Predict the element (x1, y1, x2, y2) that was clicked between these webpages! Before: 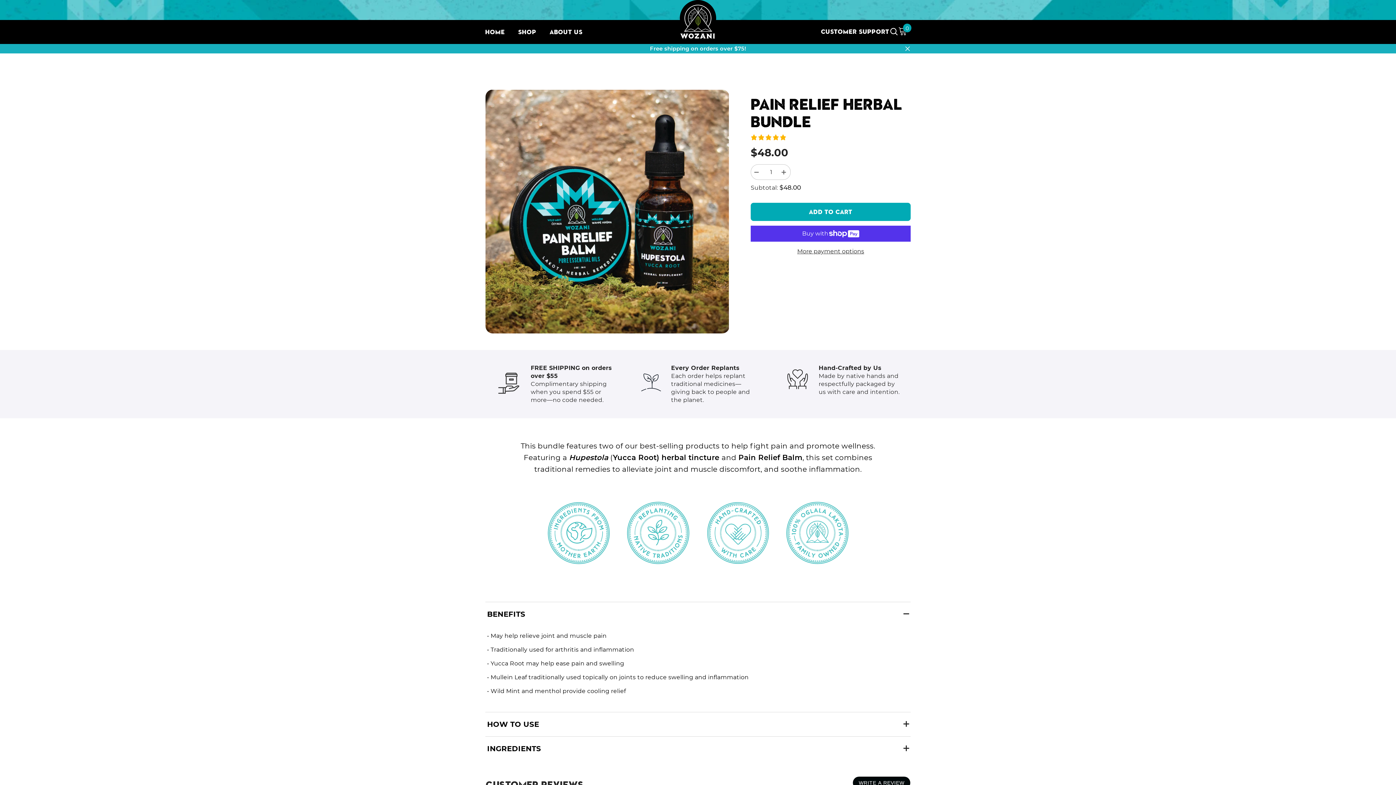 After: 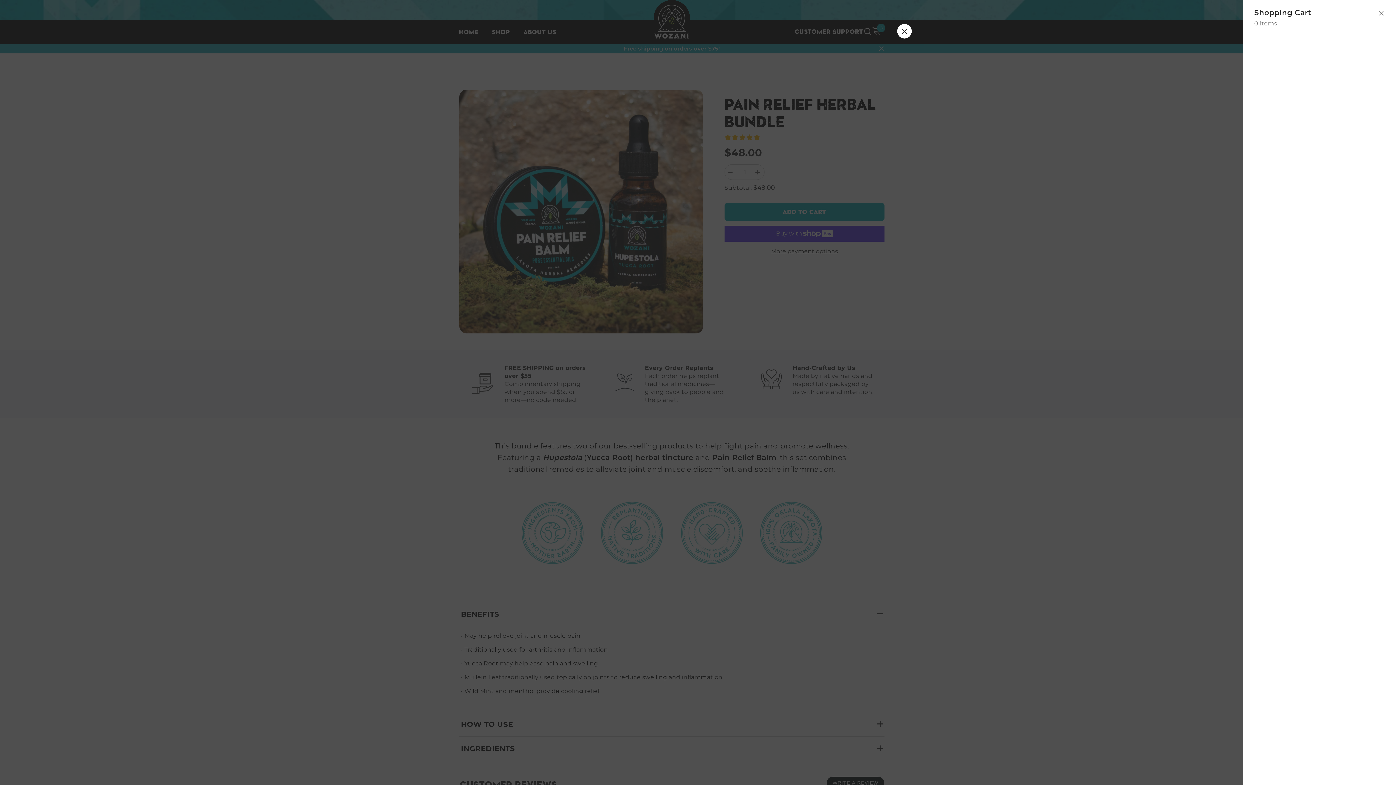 Action: bbox: (898, 27, 910, 35) label: Cart
0
0 items